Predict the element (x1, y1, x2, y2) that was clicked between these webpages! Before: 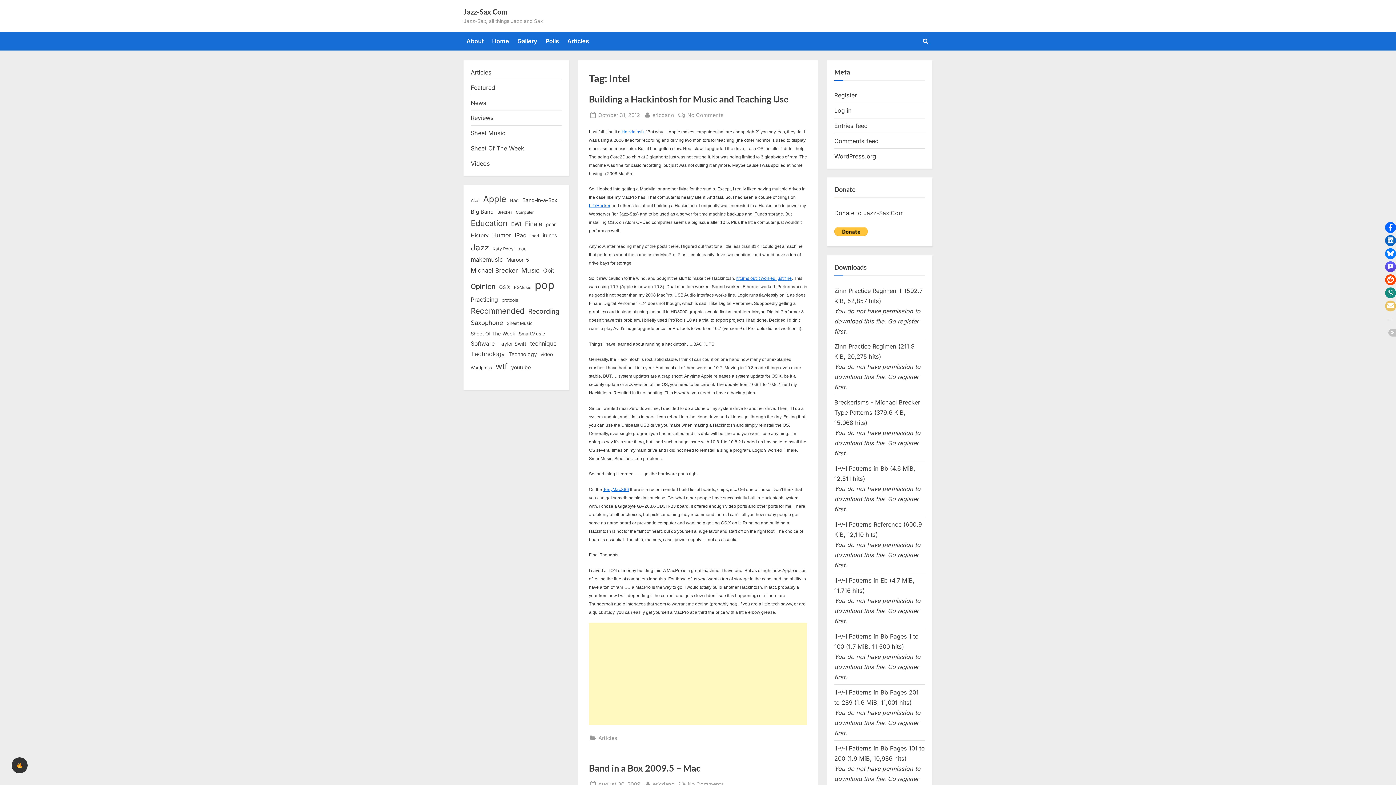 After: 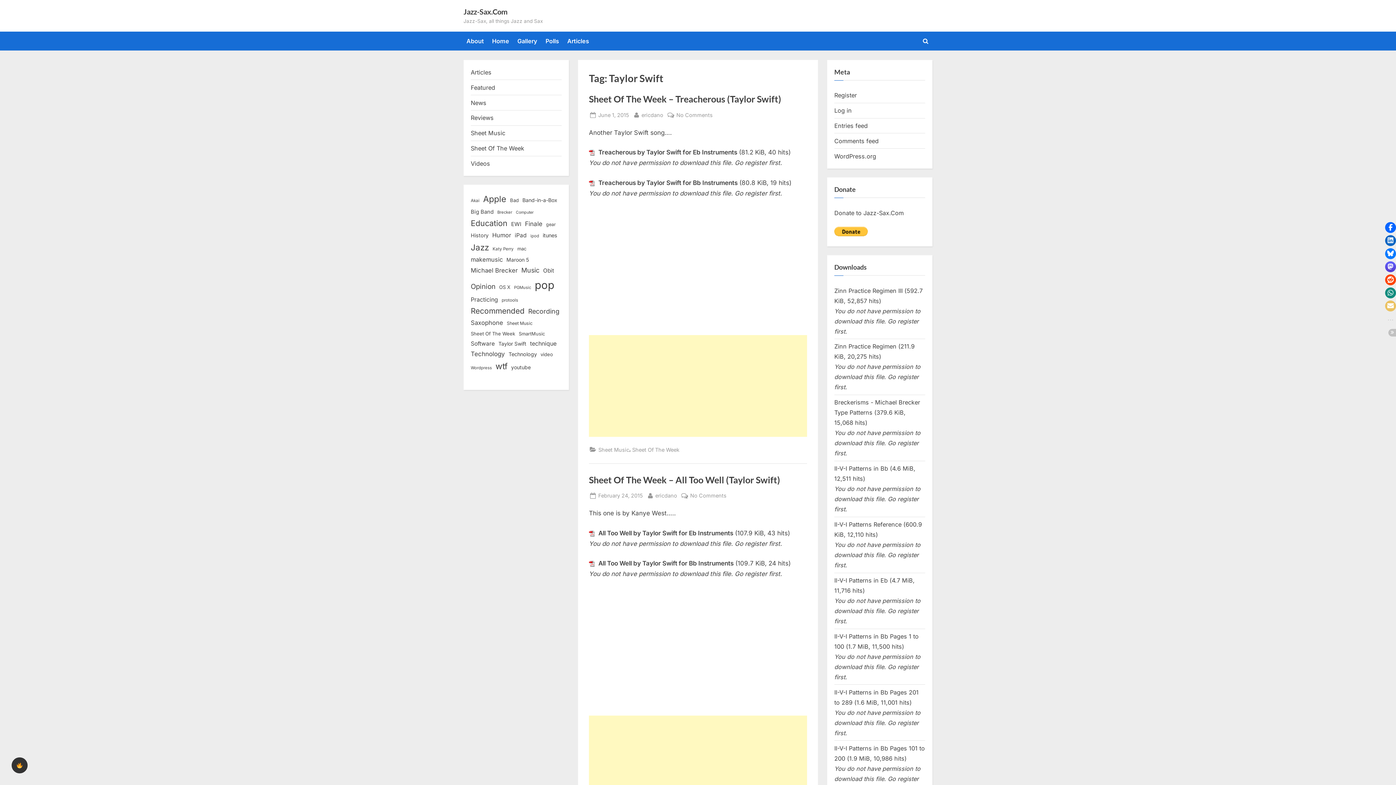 Action: label: Taylor Swift (17 items) bbox: (498, 339, 526, 348)